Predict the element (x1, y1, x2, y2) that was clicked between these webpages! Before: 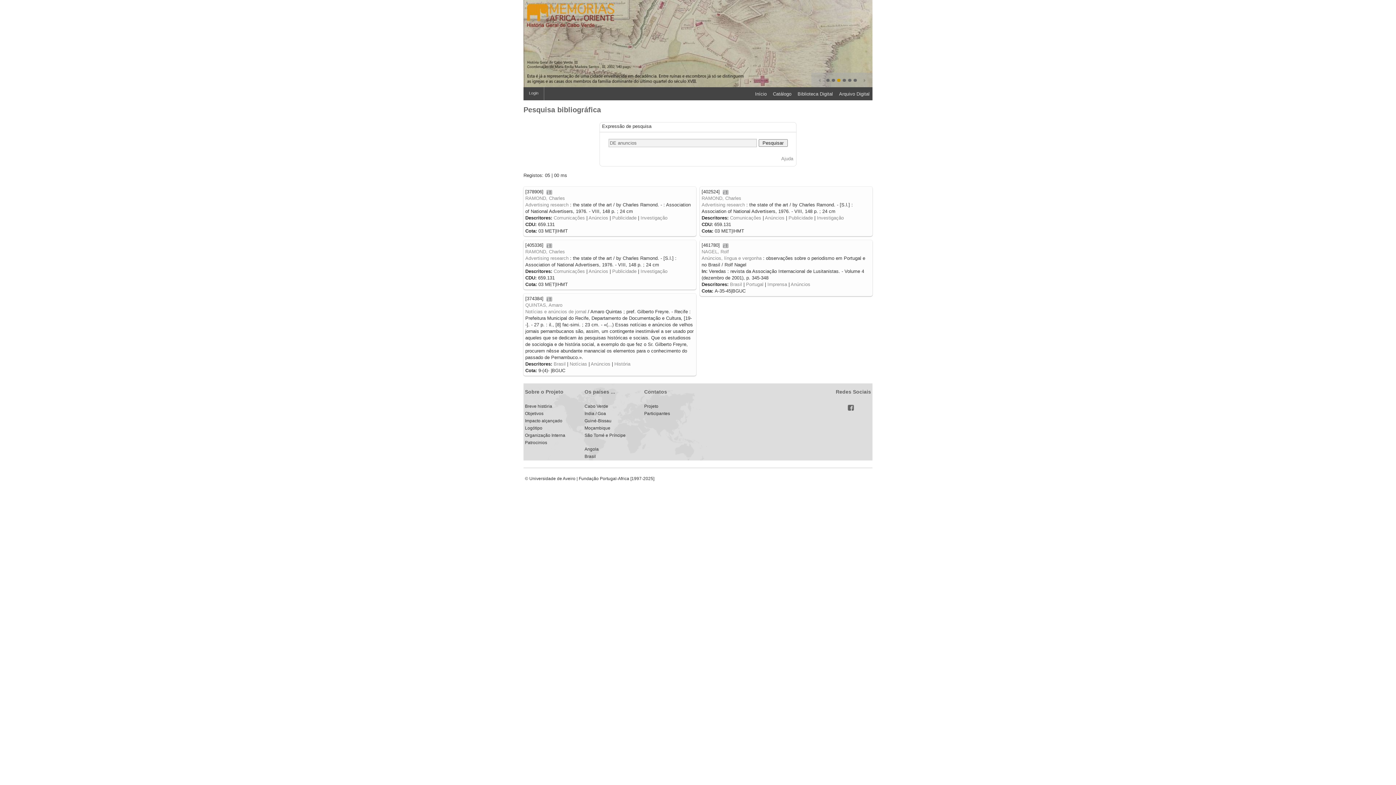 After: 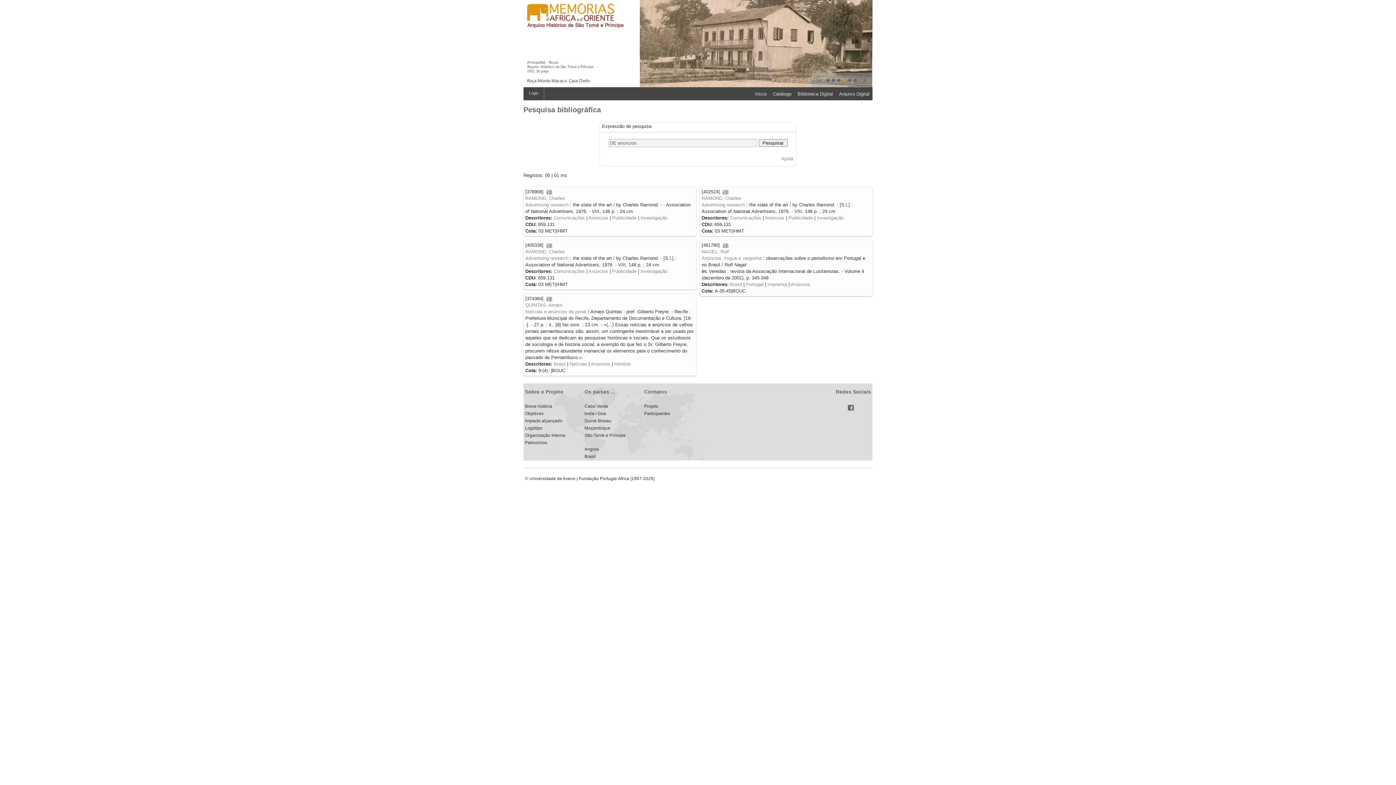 Action: bbox: (588, 215, 608, 220) label: Anúncios